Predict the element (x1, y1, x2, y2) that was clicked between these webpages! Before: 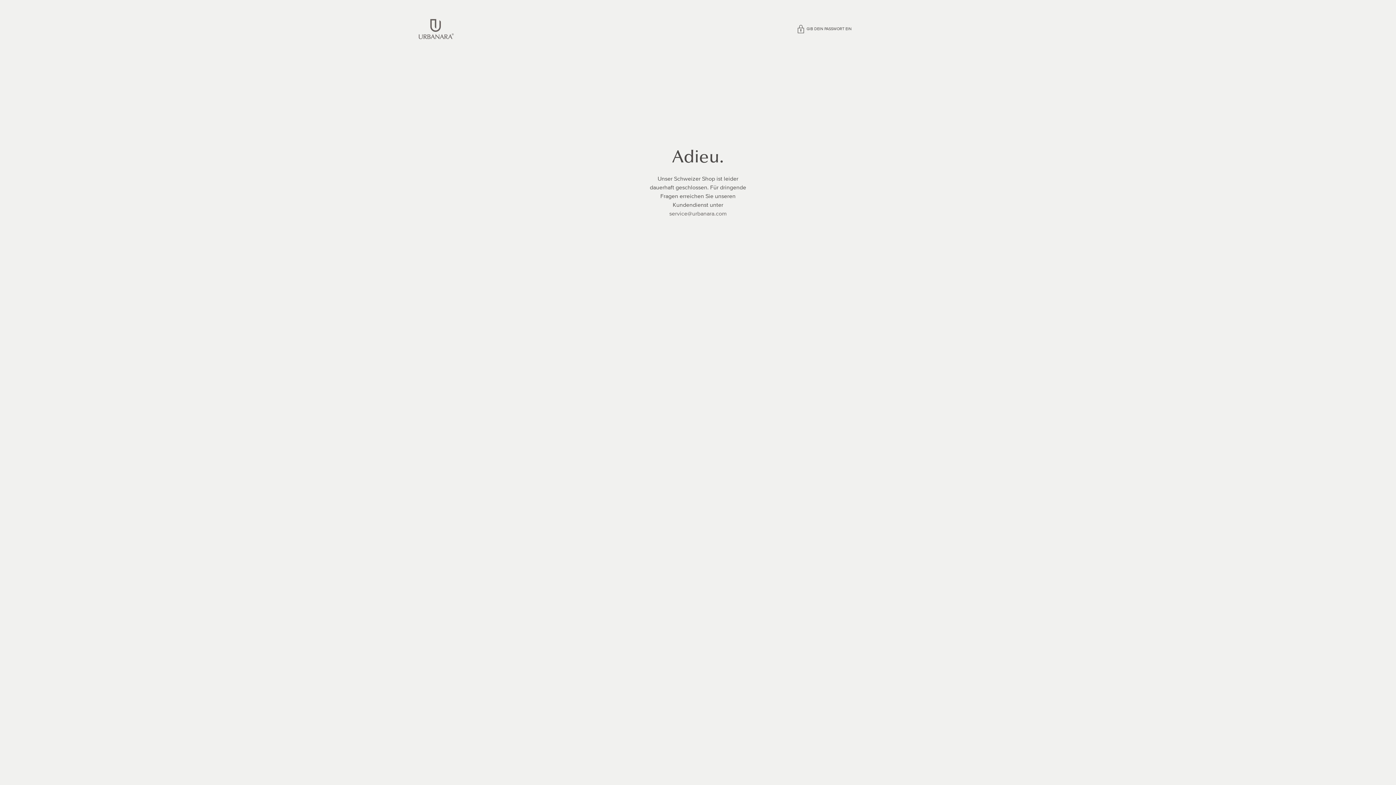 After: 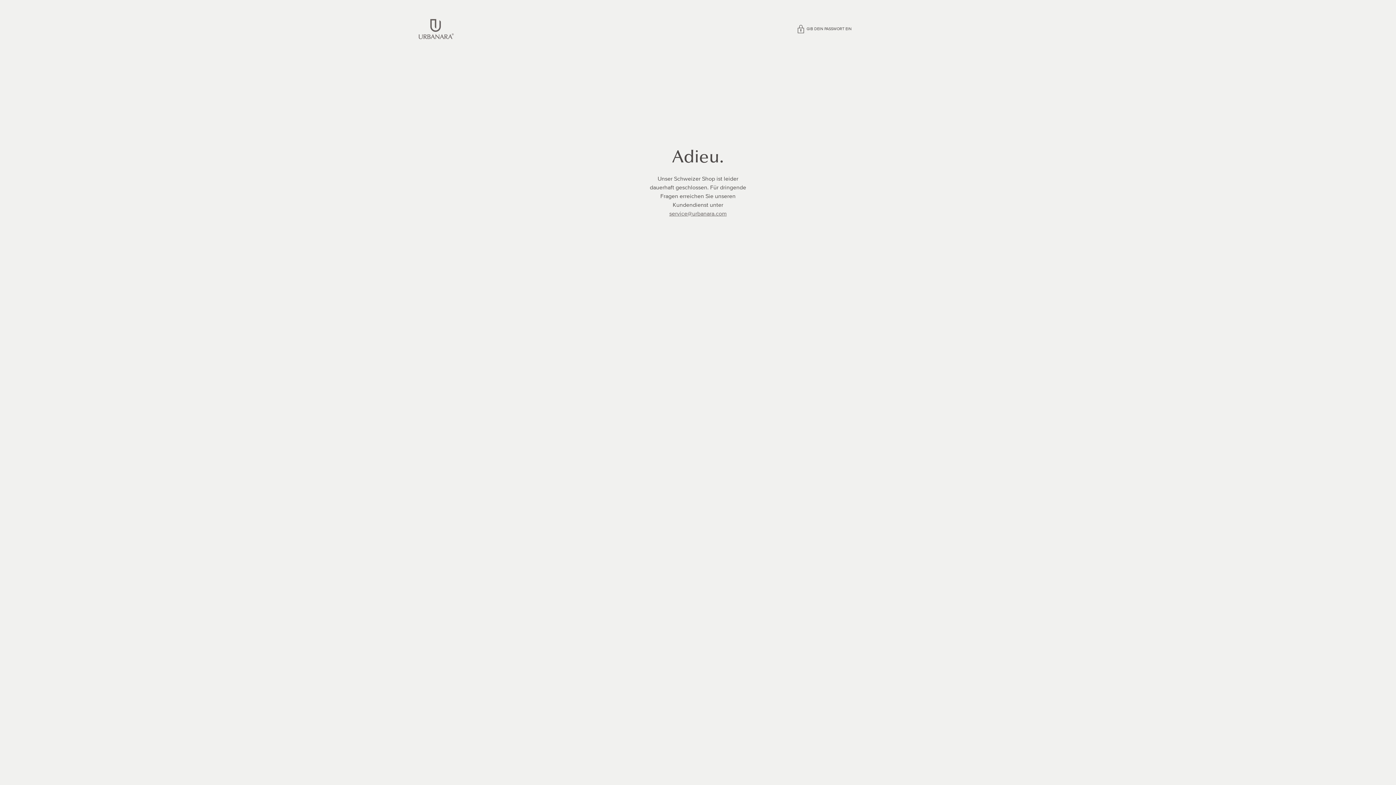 Action: bbox: (669, 210, 726, 217) label: service@urbanara.com